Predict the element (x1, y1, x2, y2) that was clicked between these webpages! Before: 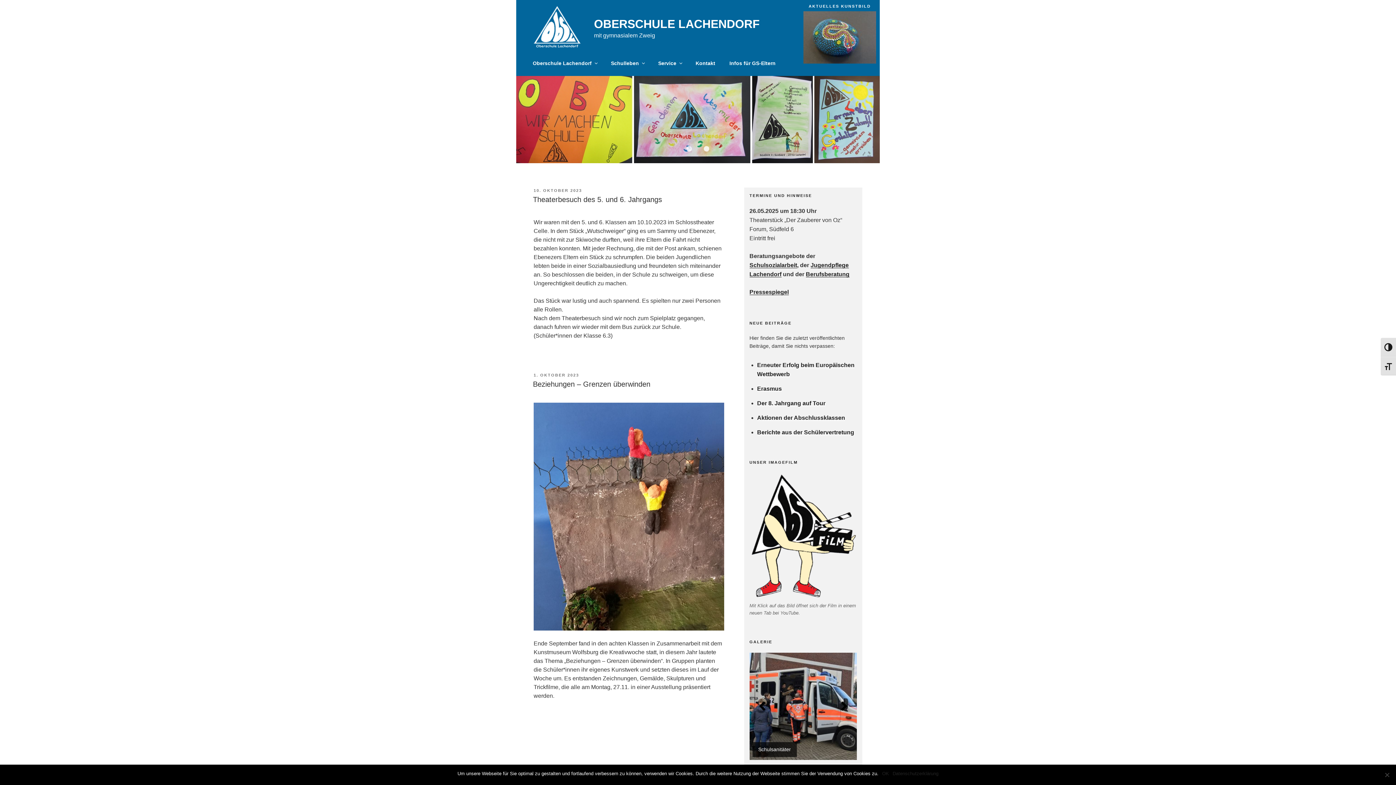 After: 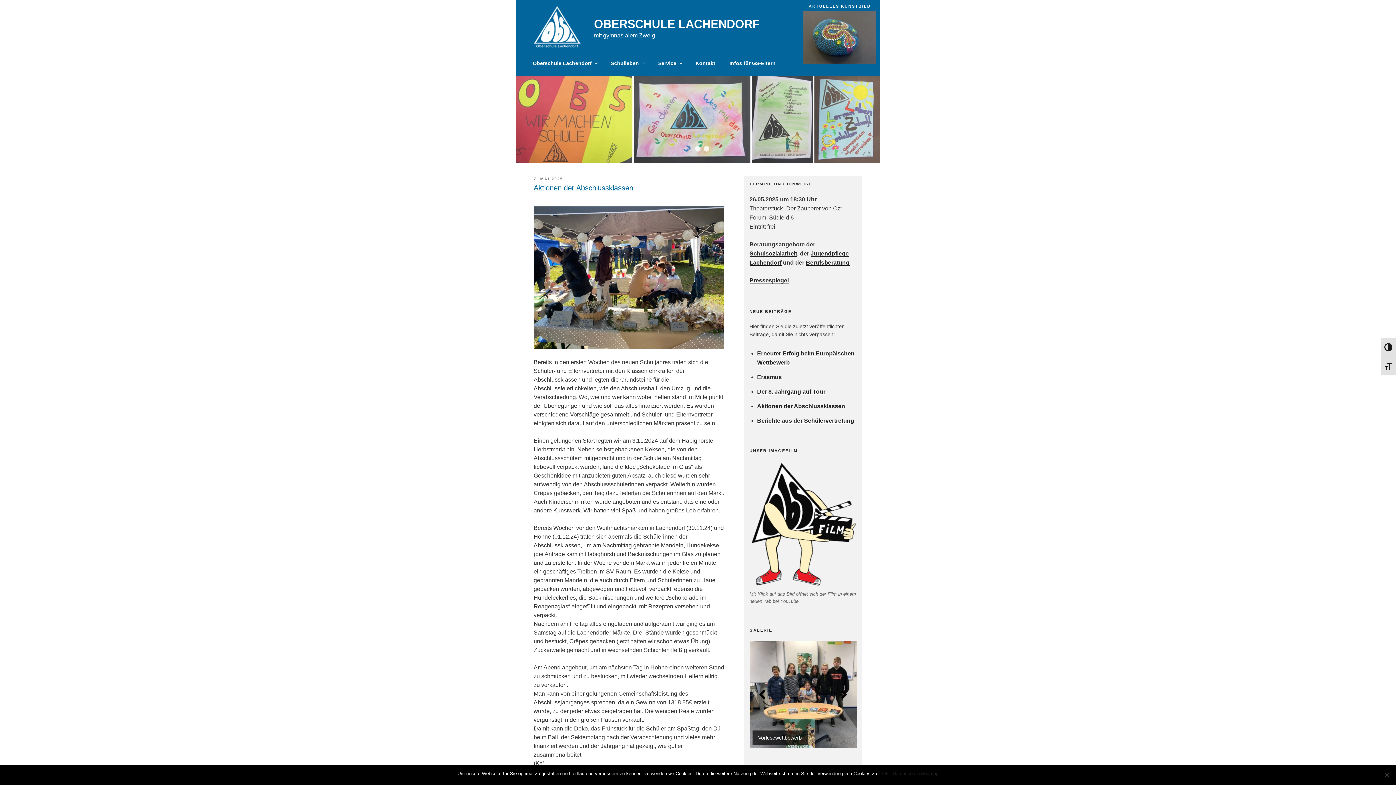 Action: label: Aktionen der Abschlussklassen bbox: (757, 414, 845, 421)